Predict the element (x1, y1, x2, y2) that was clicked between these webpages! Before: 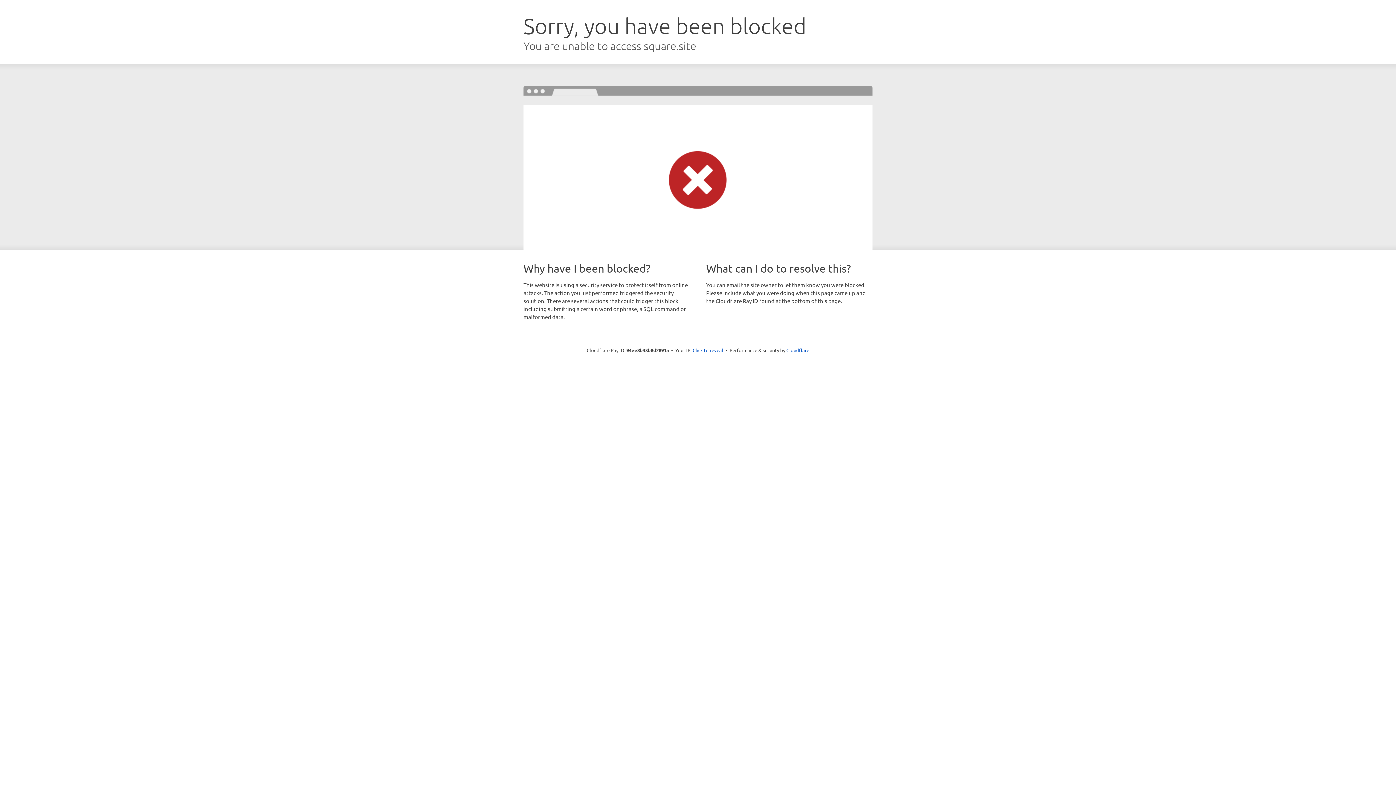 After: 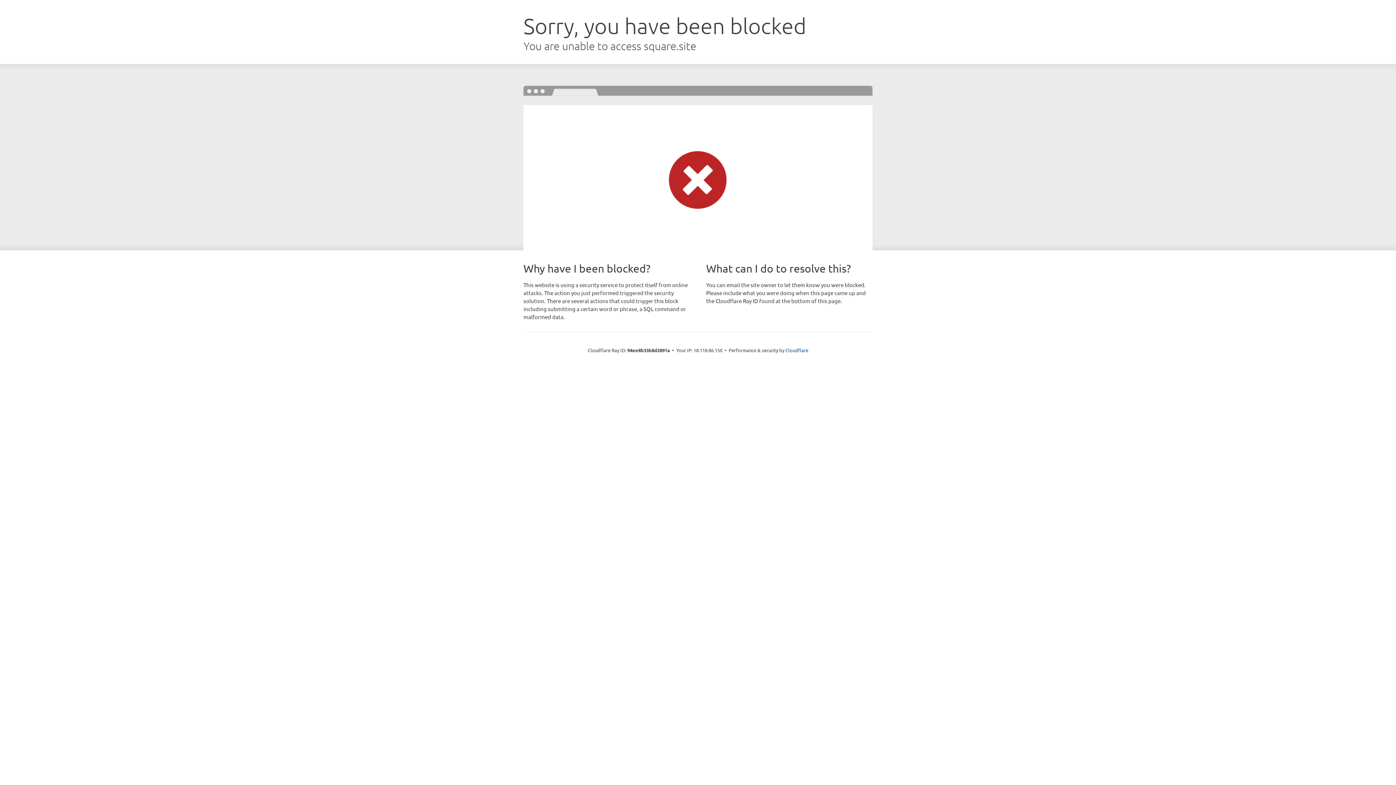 Action: label: Click to reveal bbox: (692, 346, 723, 353)